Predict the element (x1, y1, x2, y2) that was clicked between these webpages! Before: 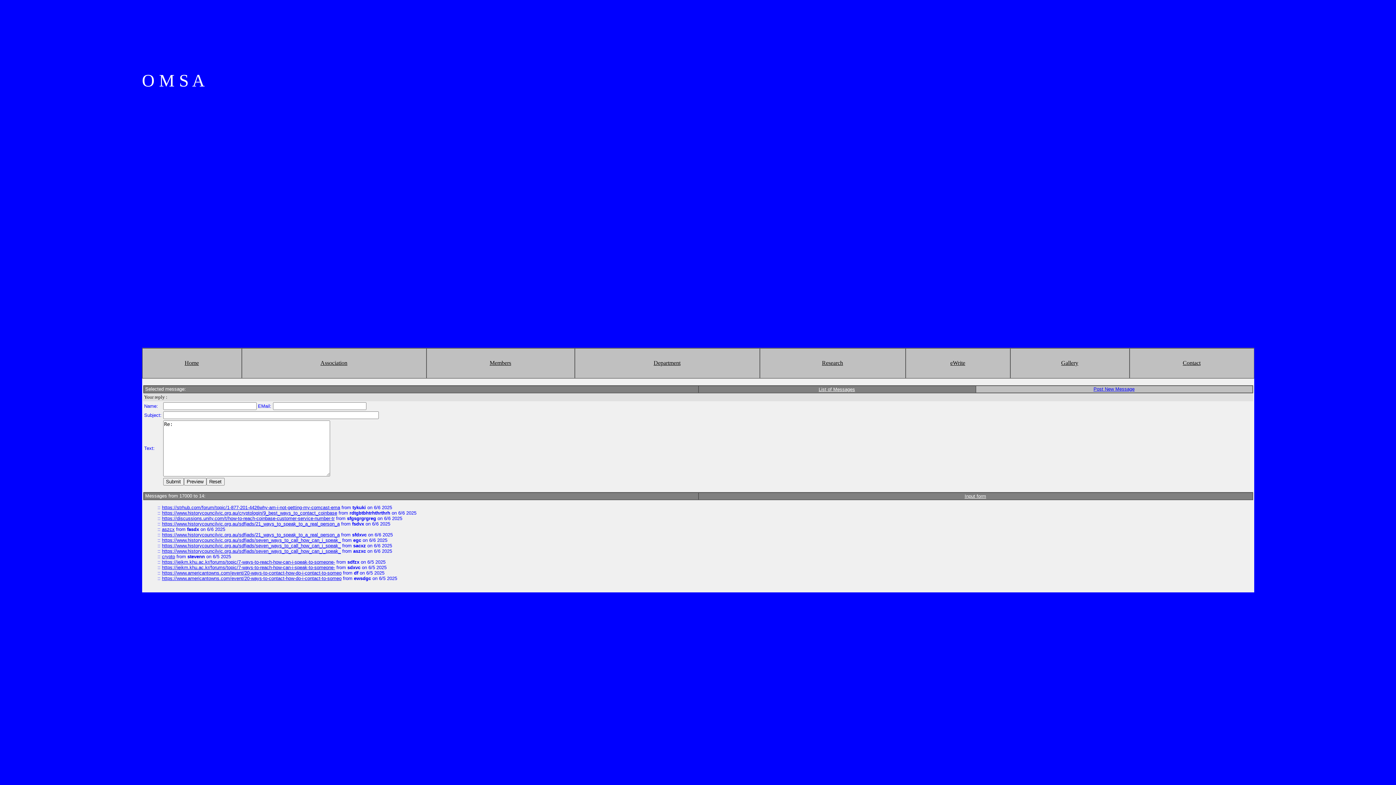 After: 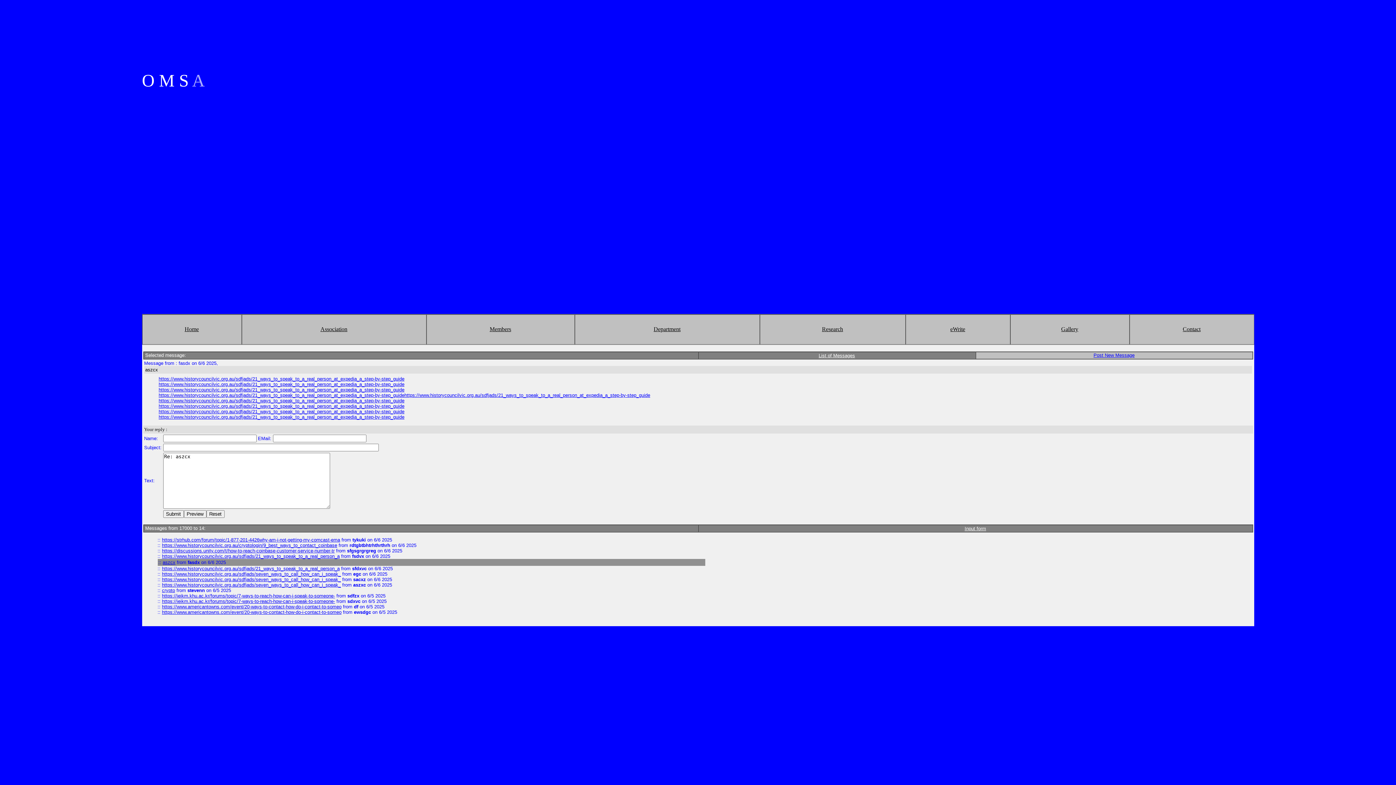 Action: bbox: (162, 526, 174, 532) label: aszcx